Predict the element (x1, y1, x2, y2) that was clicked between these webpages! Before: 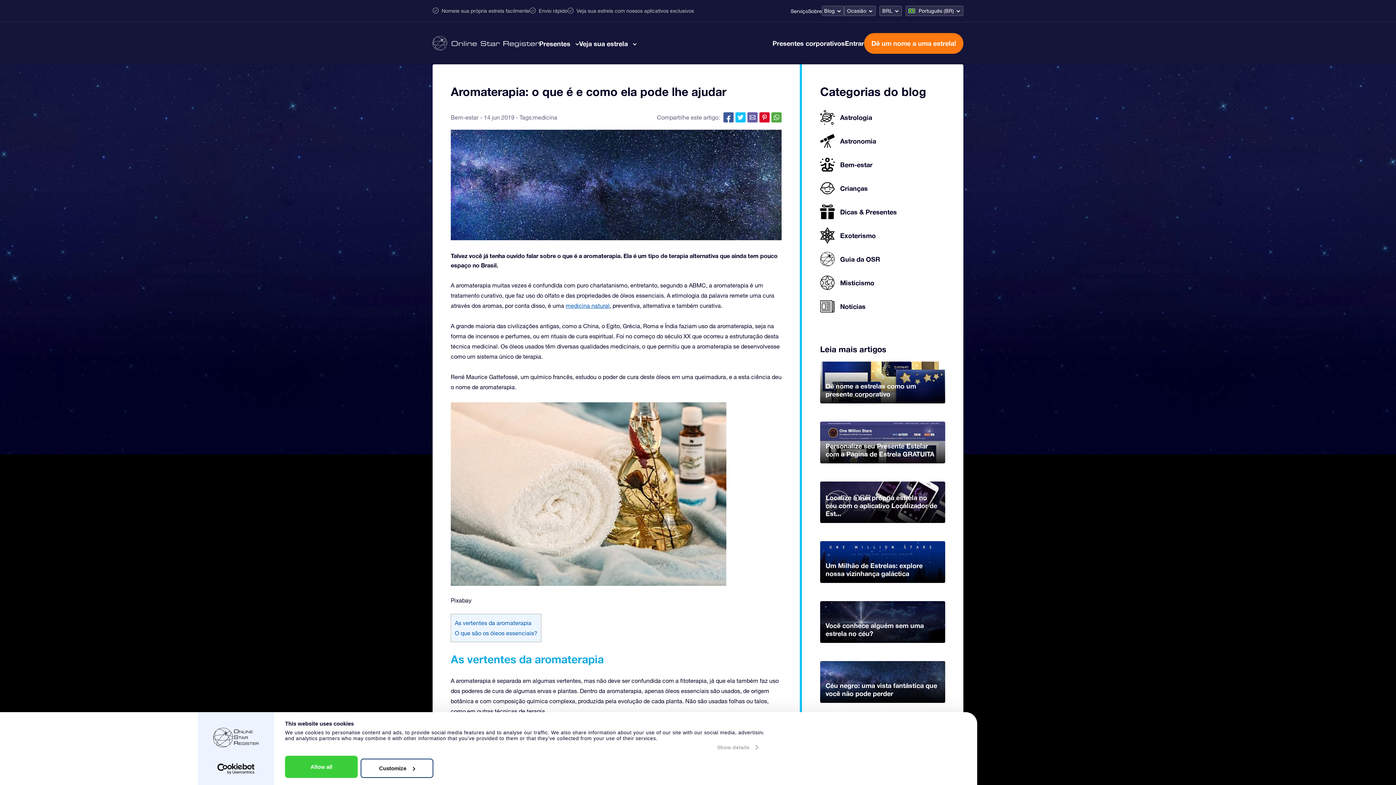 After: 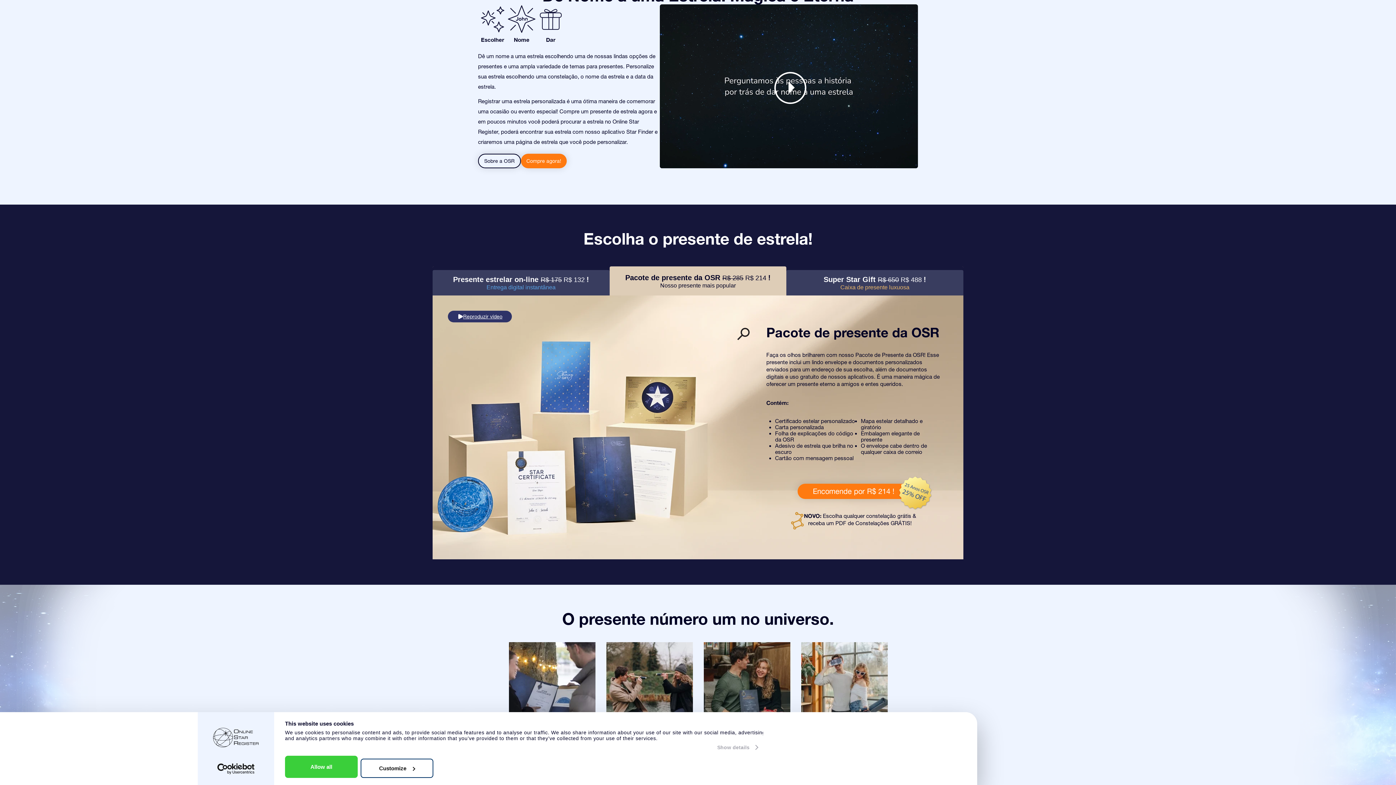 Action: label: Presentes bbox: (539, 39, 570, 47)